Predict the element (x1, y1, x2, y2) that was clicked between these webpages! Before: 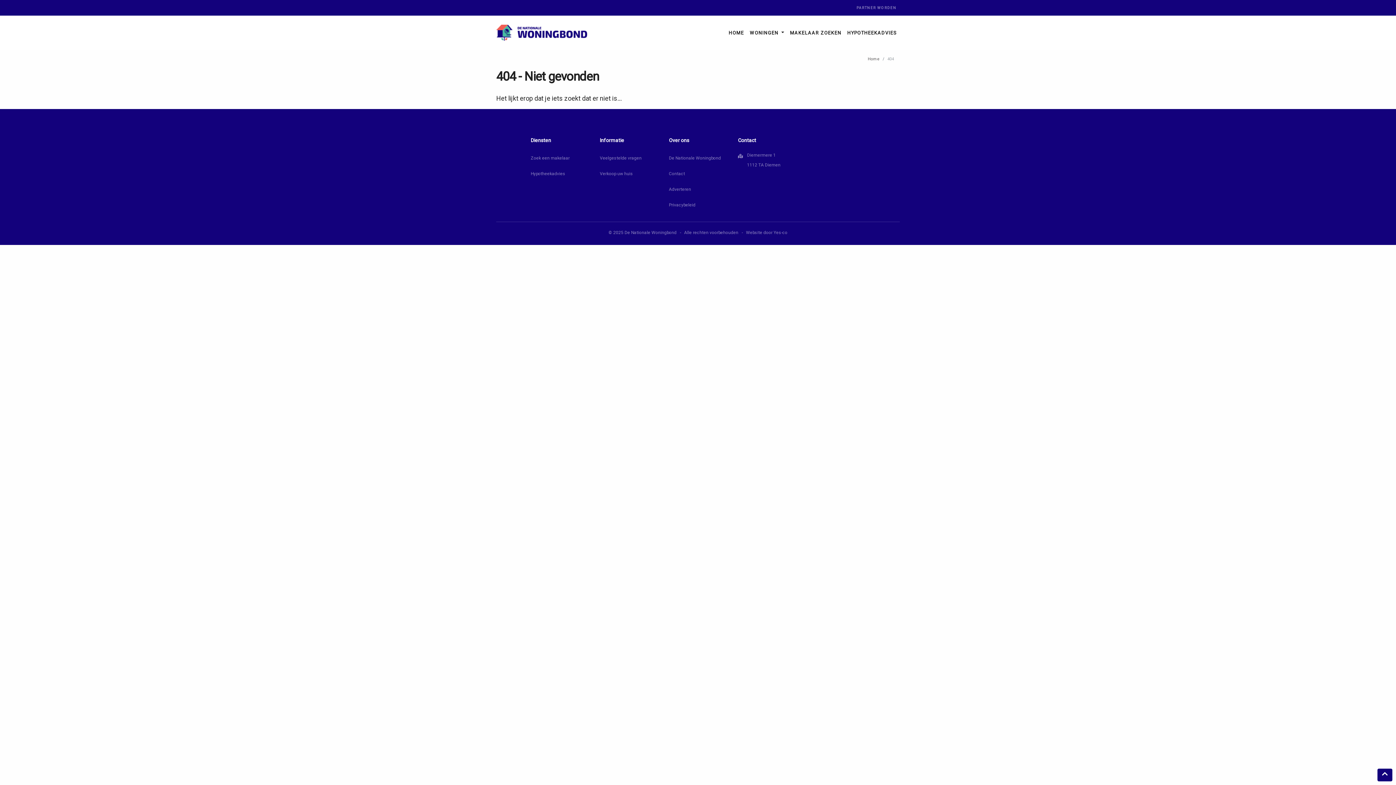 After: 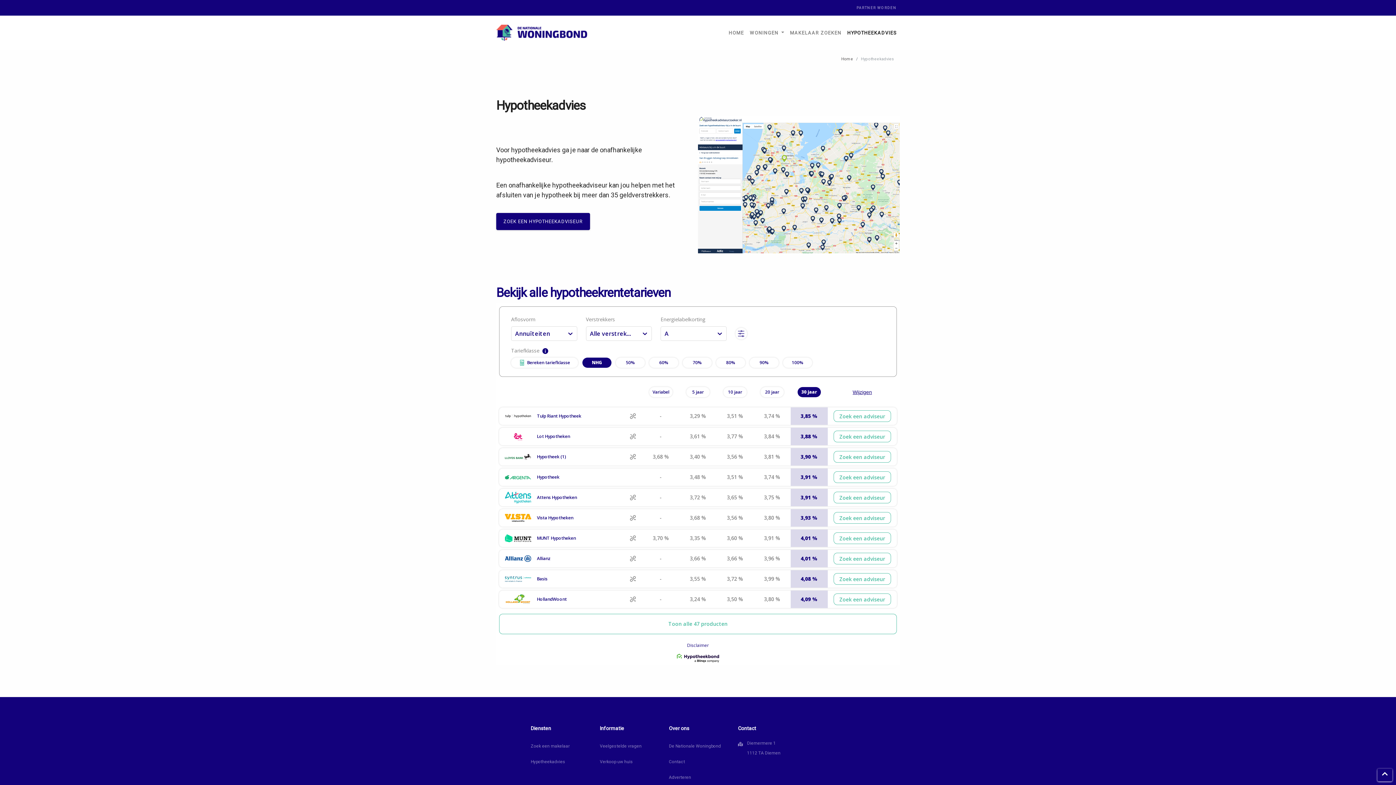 Action: label: HYPOTHEEKADVIES bbox: (844, 24, 900, 40)